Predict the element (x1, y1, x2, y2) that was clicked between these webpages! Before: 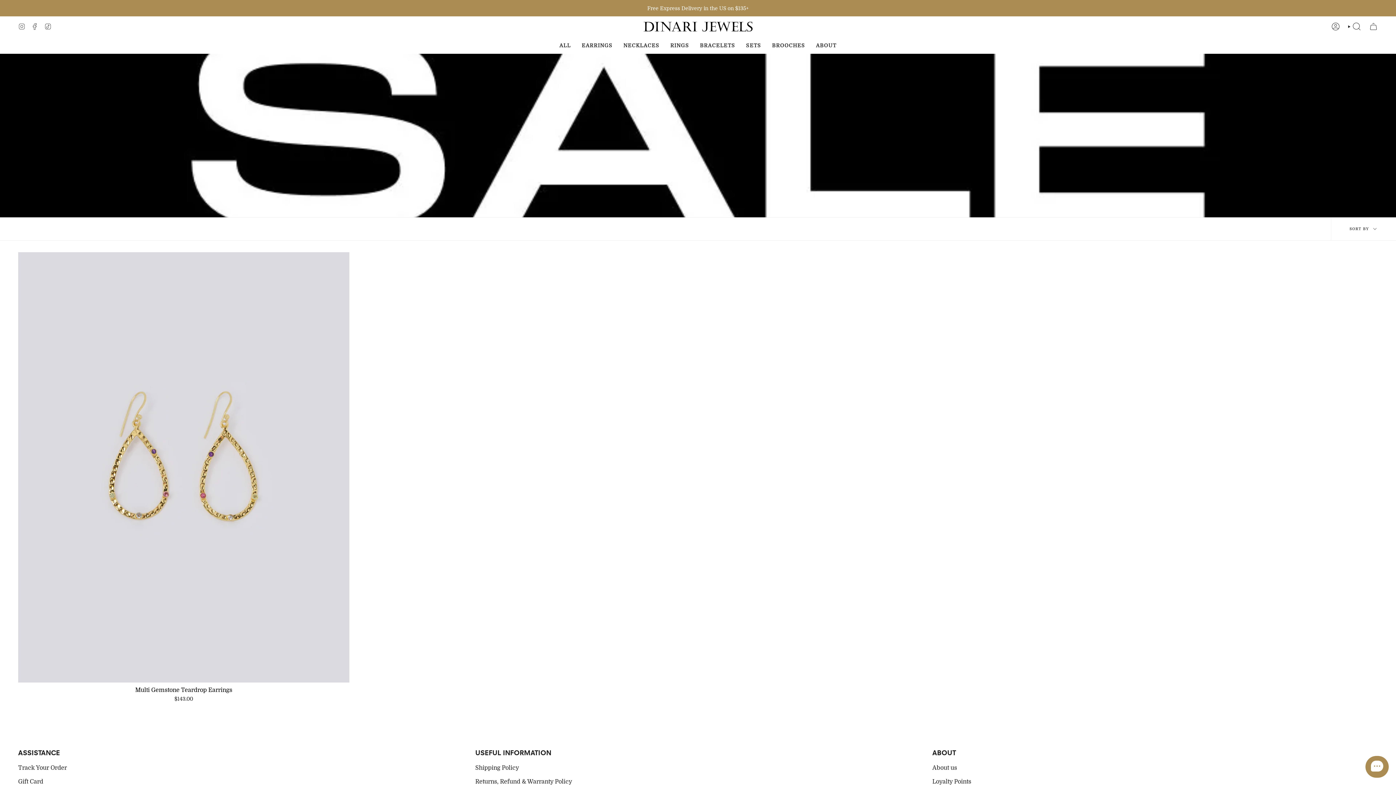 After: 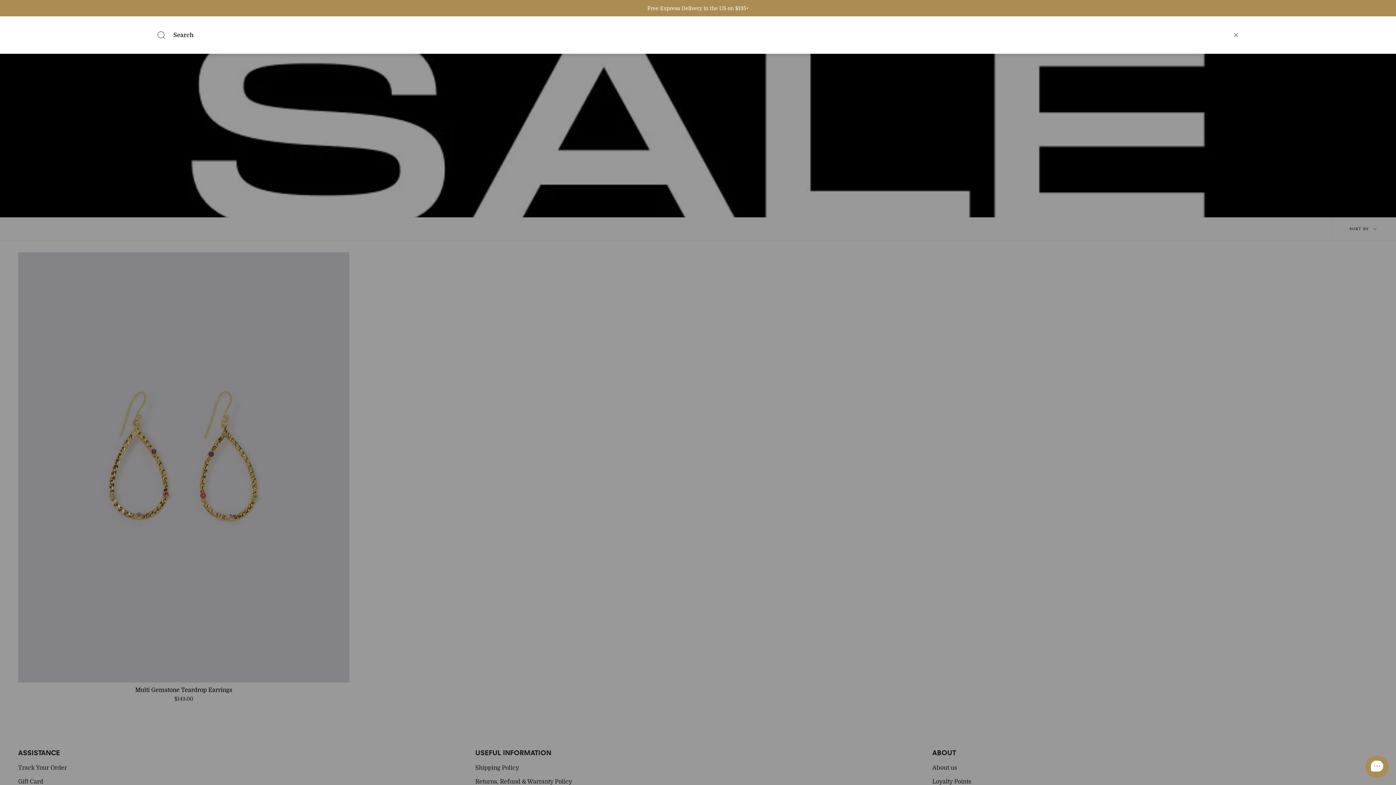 Action: bbox: (1344, 16, 1365, 37) label: SEARCH